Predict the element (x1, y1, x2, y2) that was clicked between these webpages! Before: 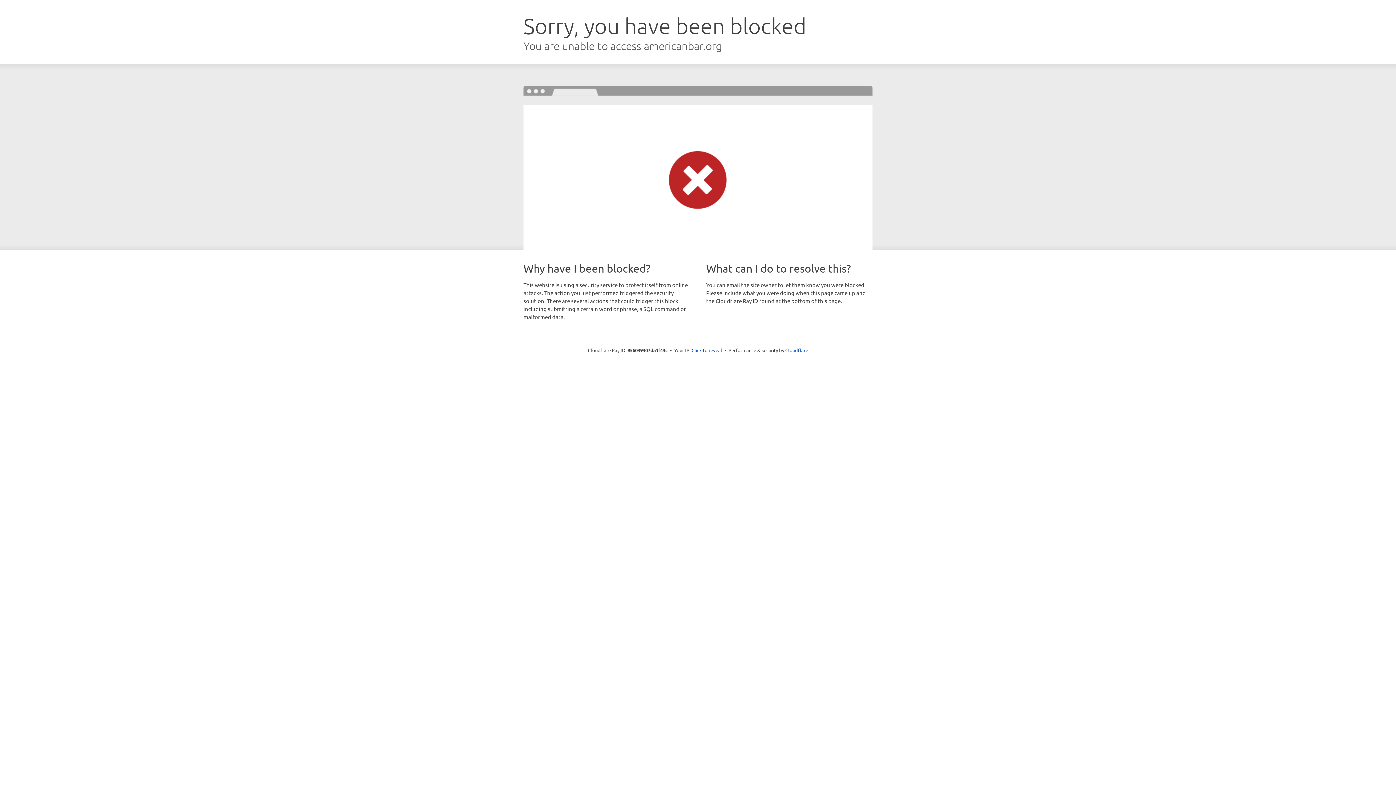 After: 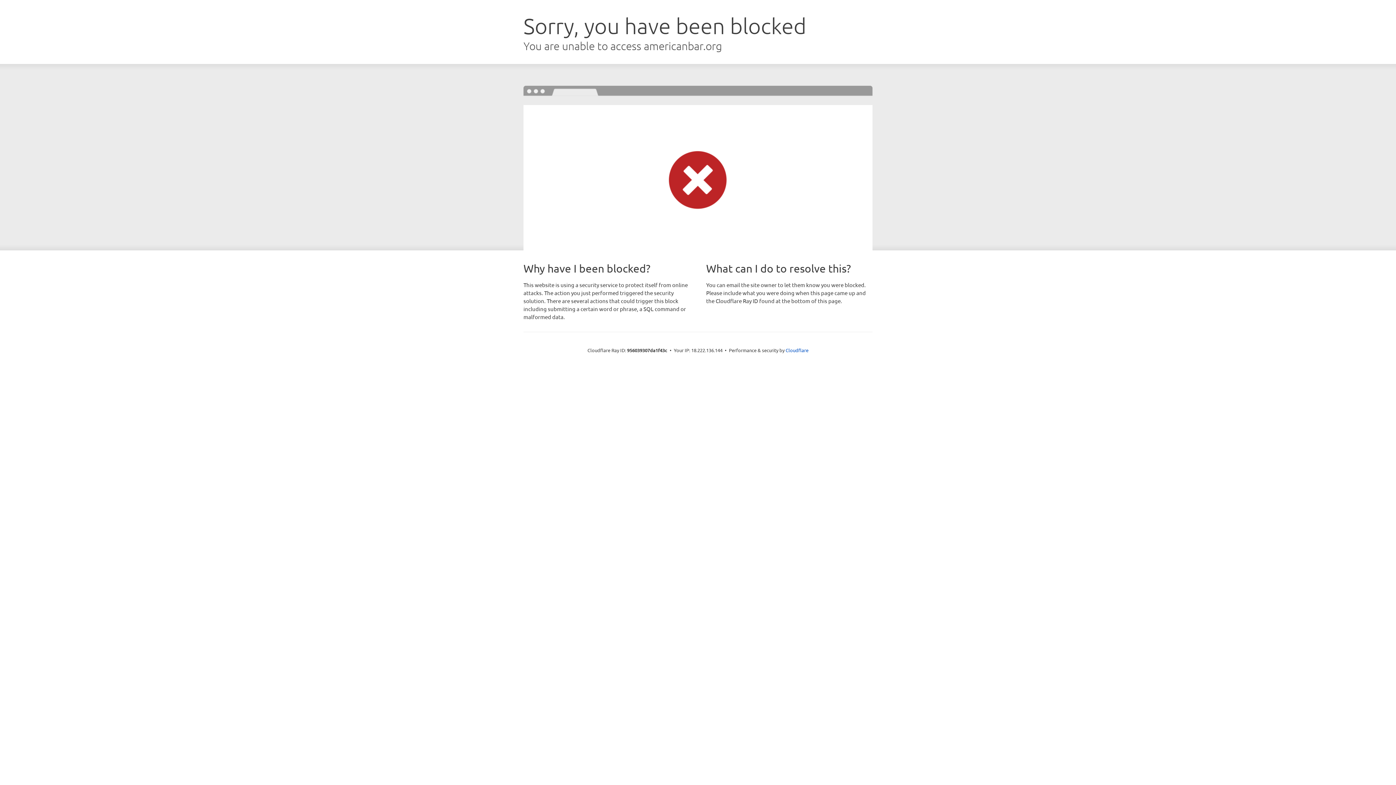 Action: bbox: (691, 346, 722, 353) label: Click to reveal